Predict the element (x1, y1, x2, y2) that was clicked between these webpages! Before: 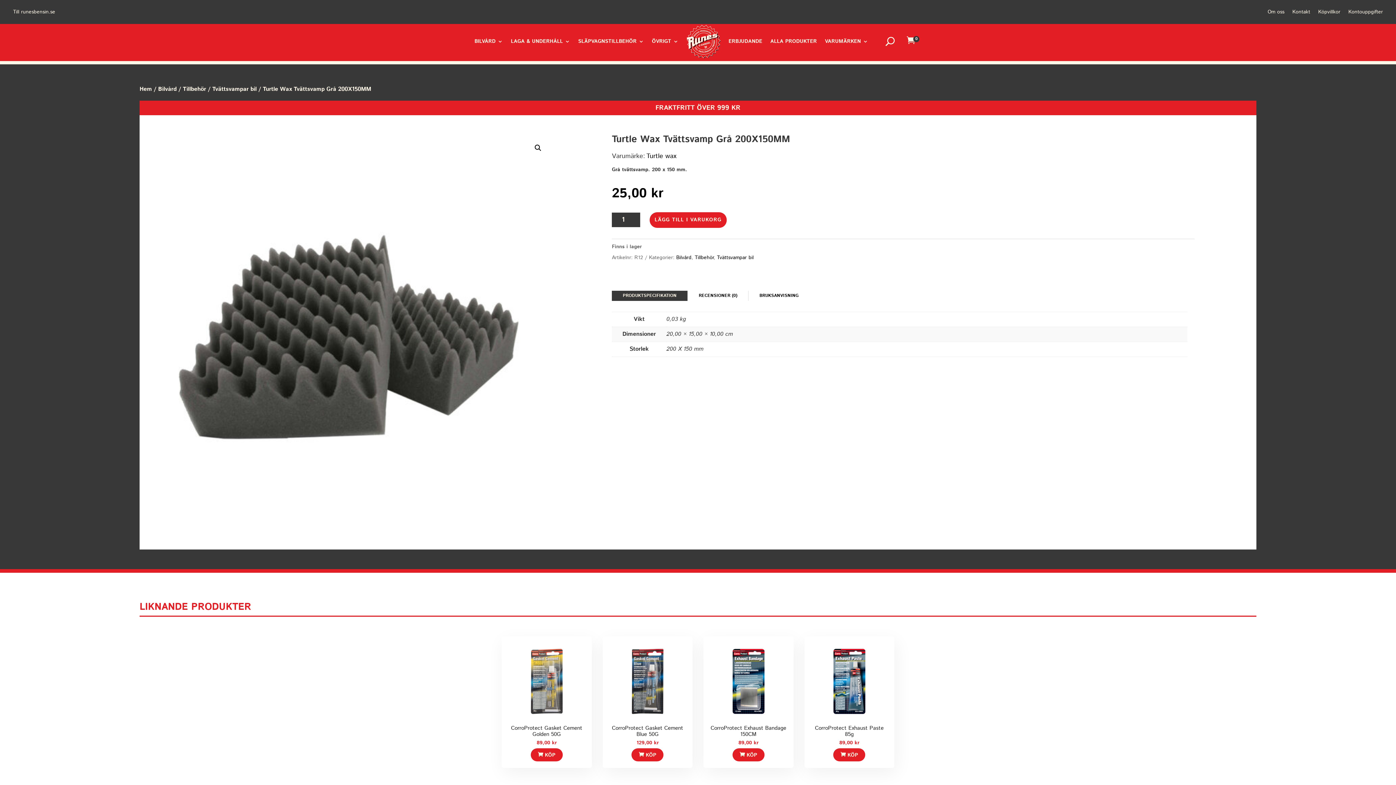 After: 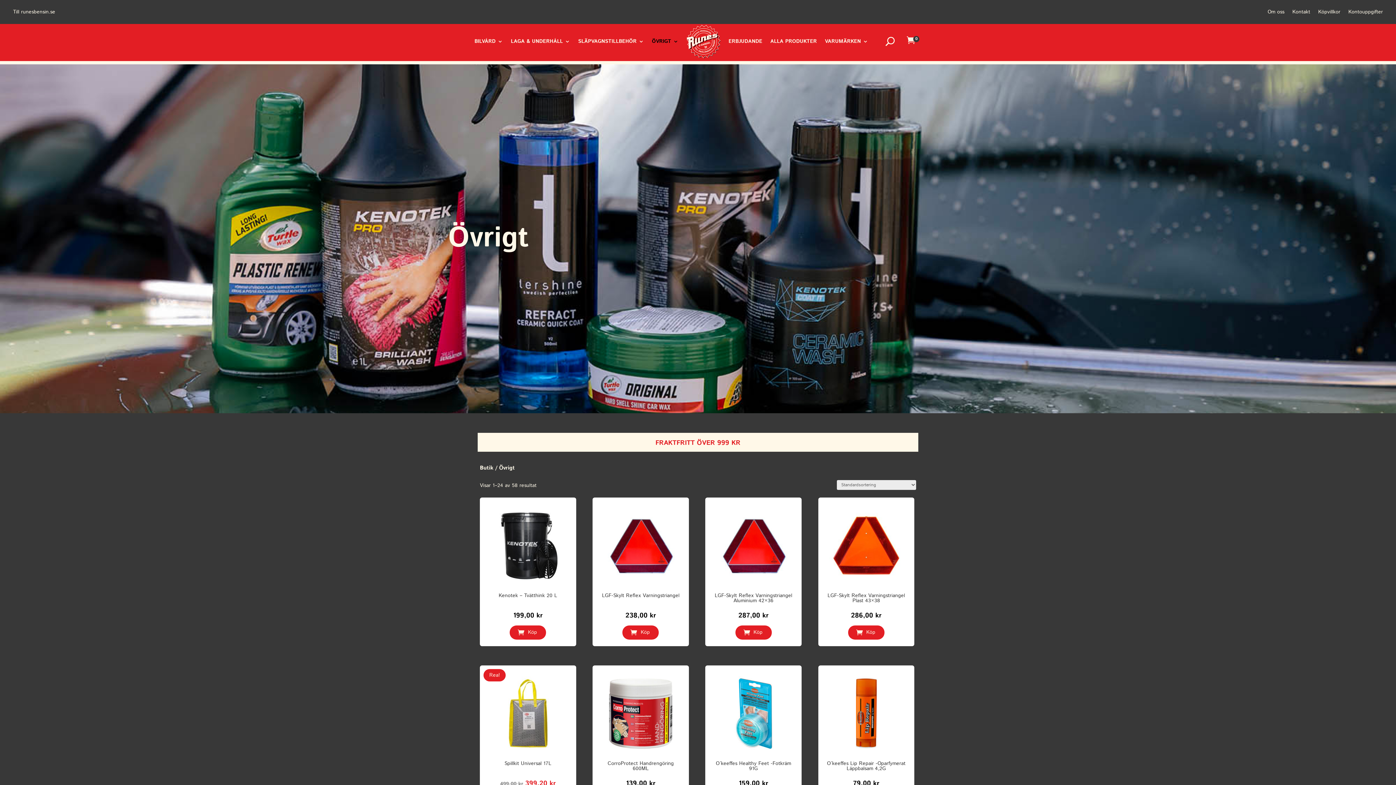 Action: bbox: (652, 24, 678, 58) label: ÖVRIGT